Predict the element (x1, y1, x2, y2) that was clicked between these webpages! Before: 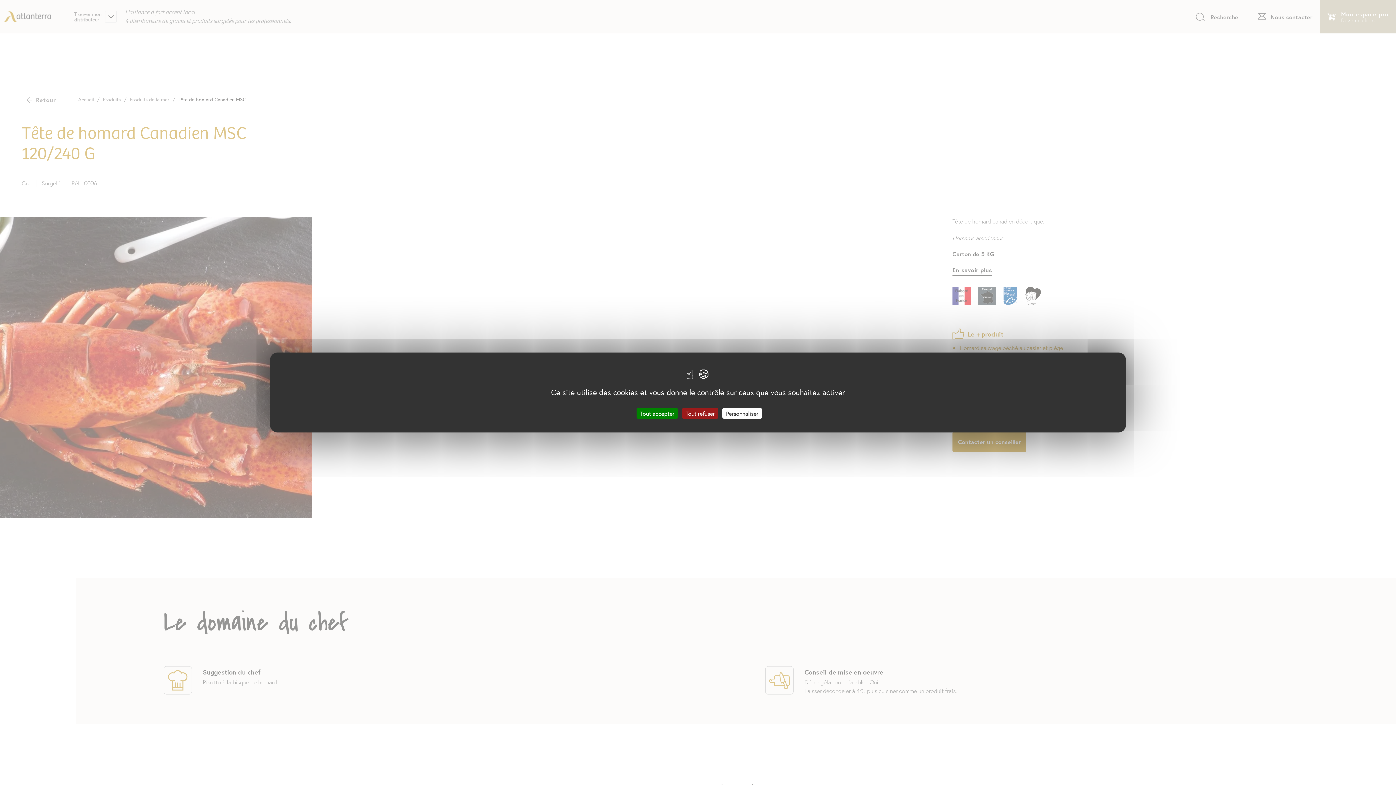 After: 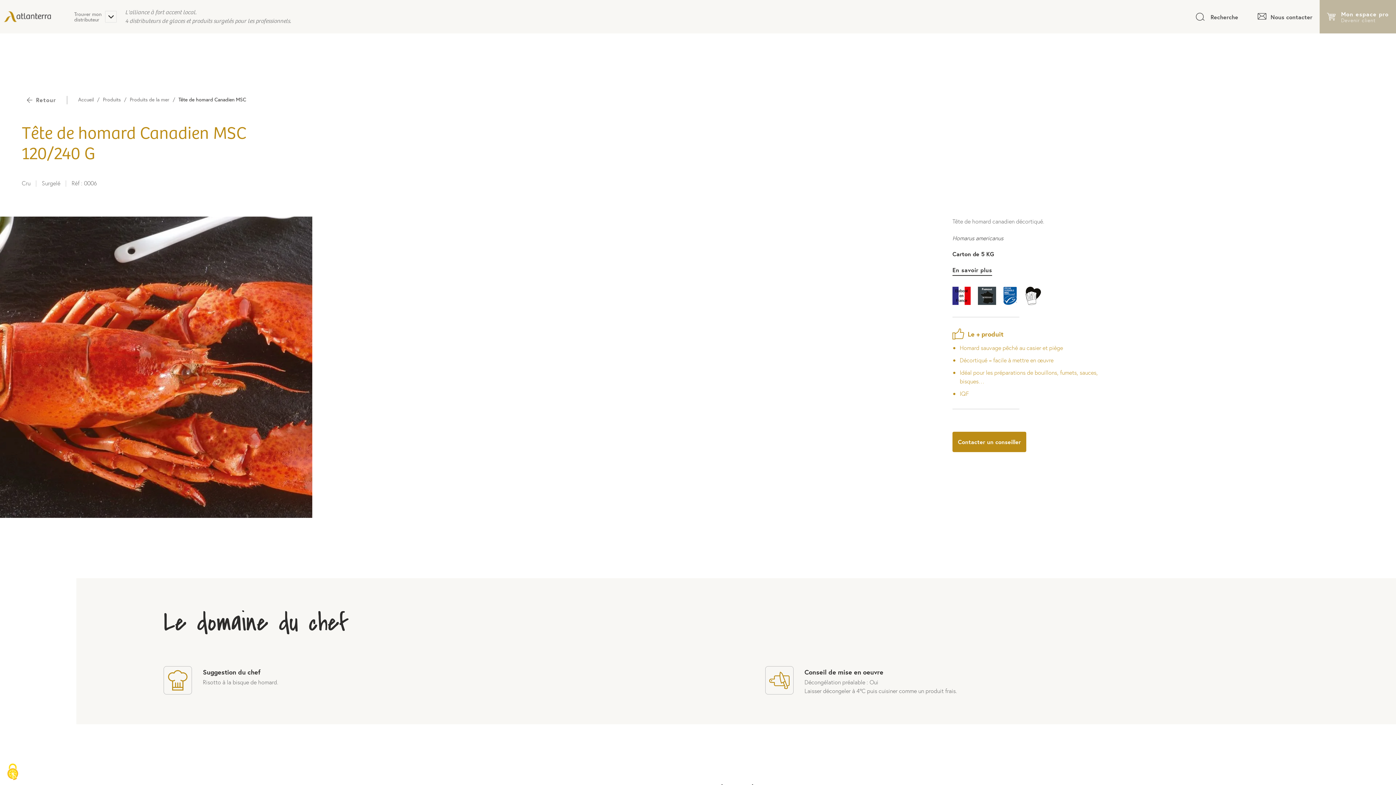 Action: label: Tout accepter bbox: (636, 408, 678, 418)